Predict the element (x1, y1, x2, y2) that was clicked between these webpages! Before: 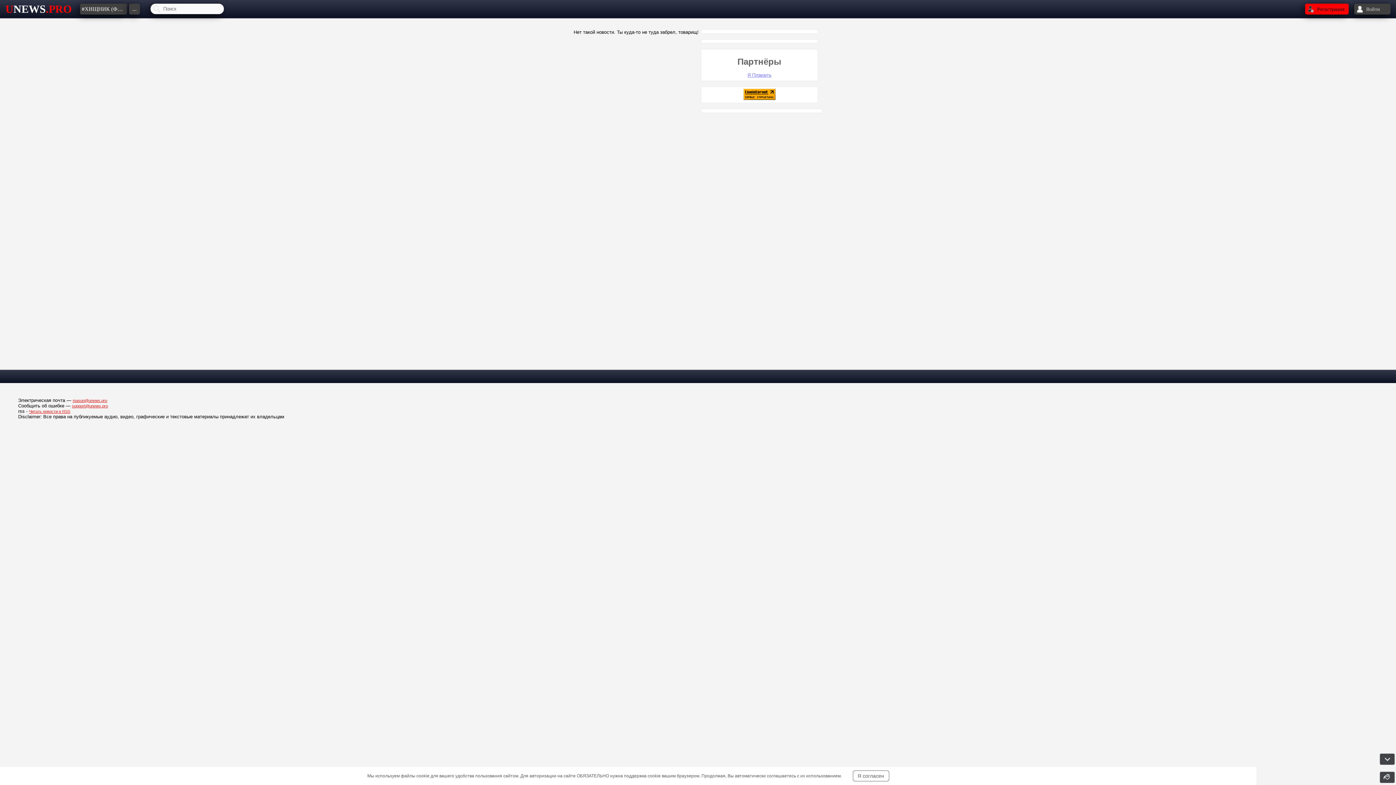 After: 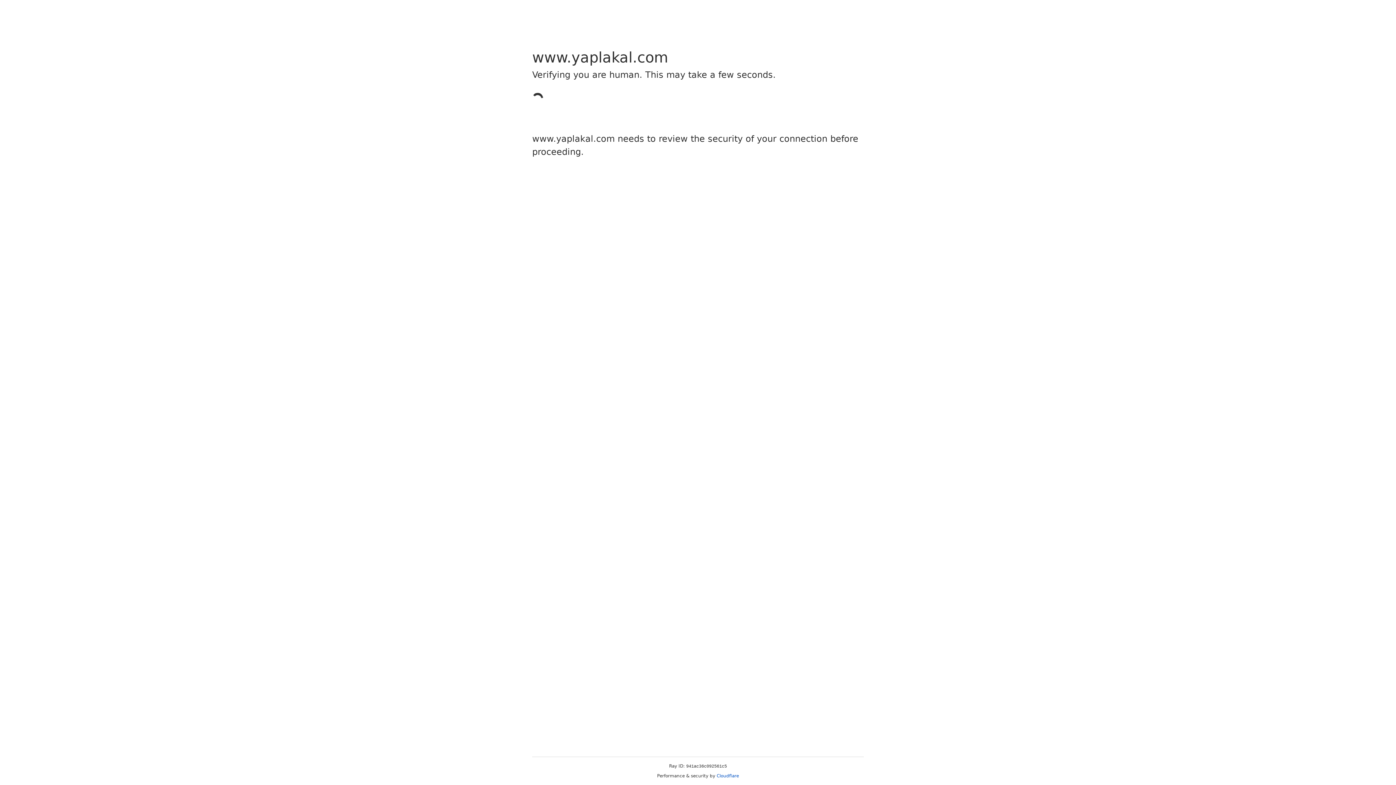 Action: bbox: (747, 72, 771, 77) label: Я Плакалъ